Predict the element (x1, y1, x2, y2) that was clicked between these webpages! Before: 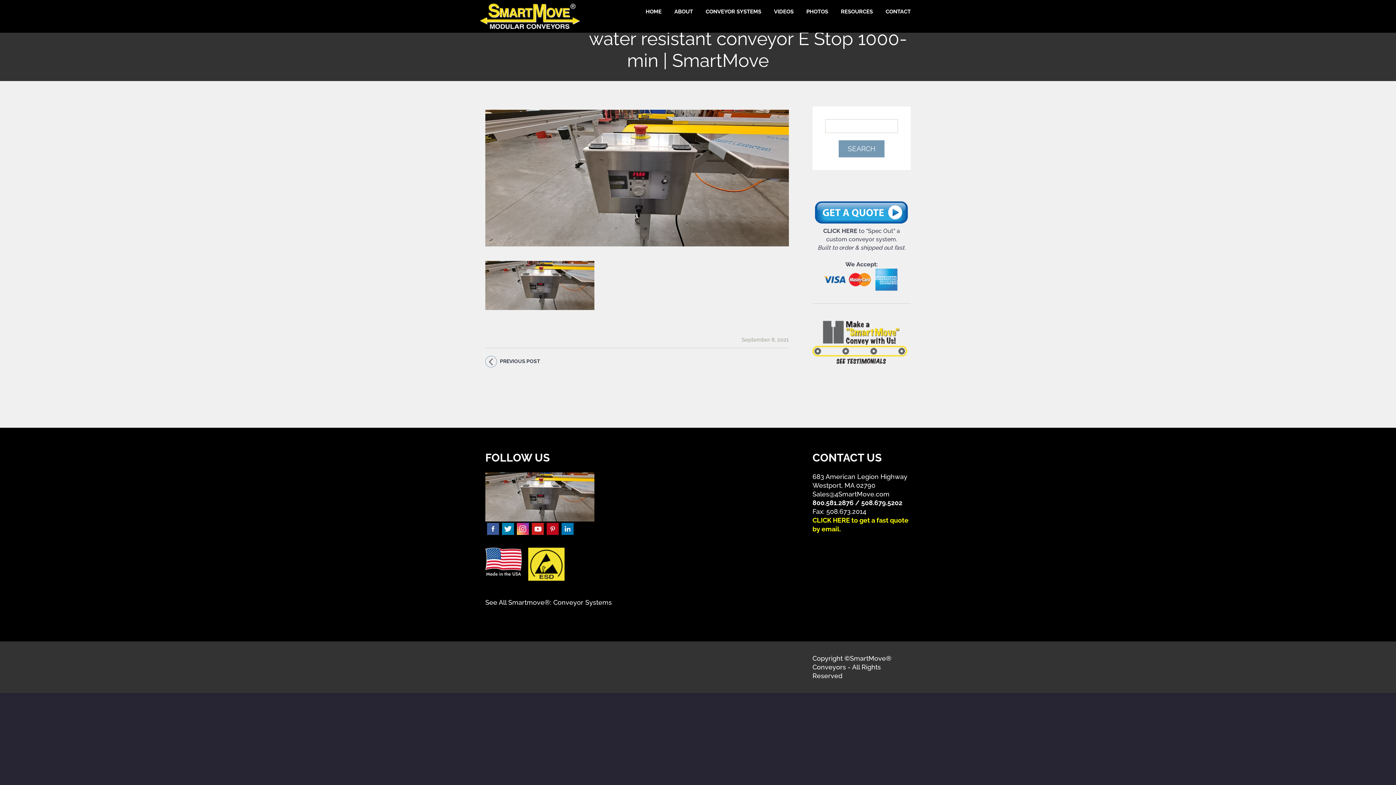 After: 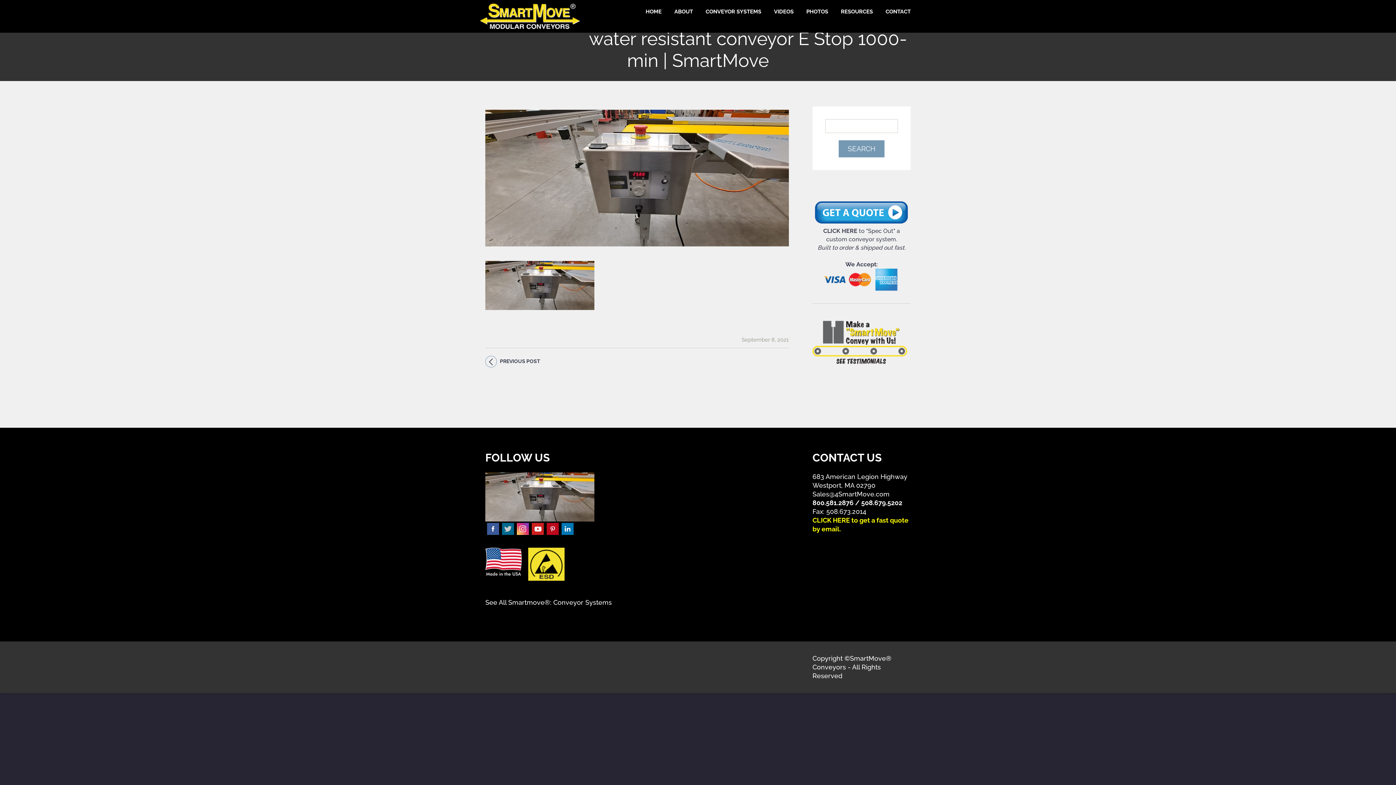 Action: bbox: (500, 522, 515, 529)